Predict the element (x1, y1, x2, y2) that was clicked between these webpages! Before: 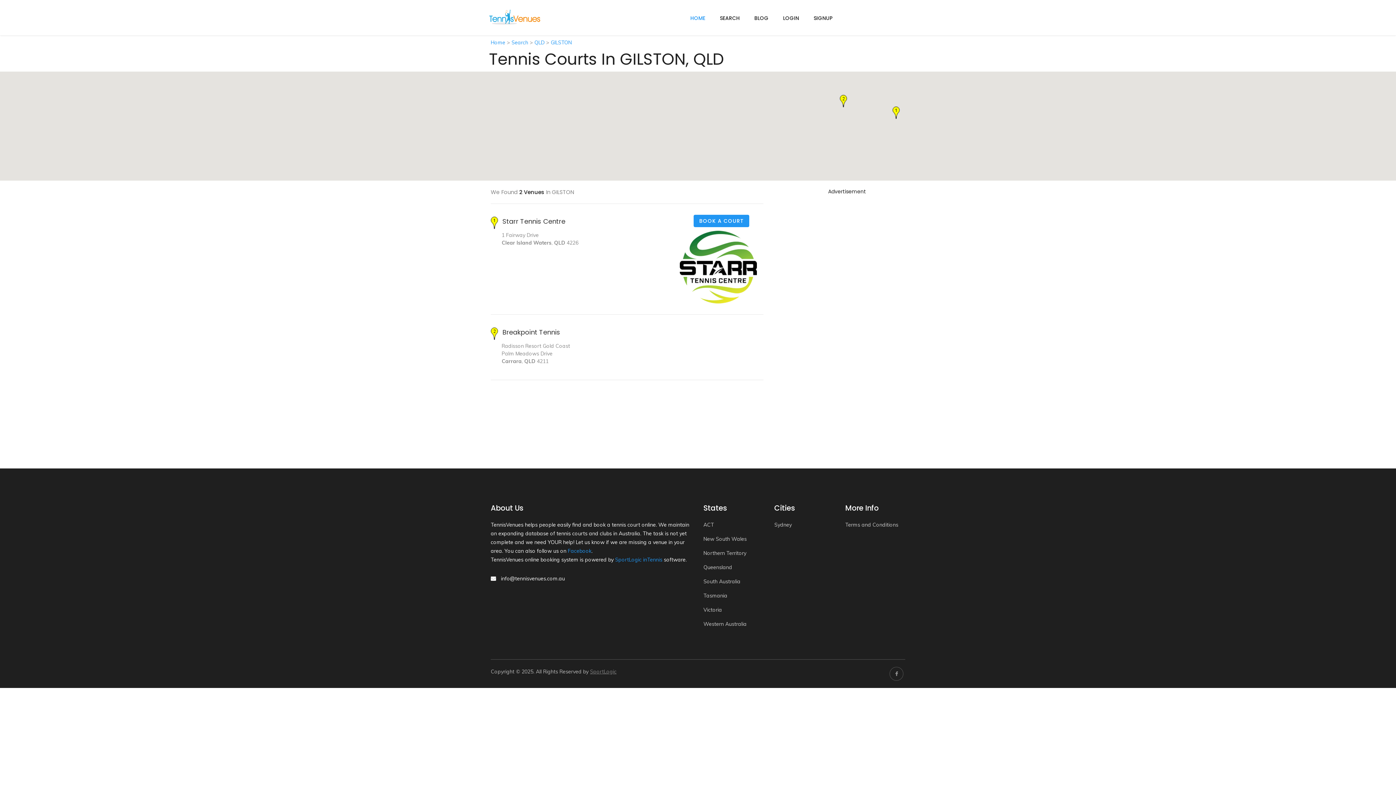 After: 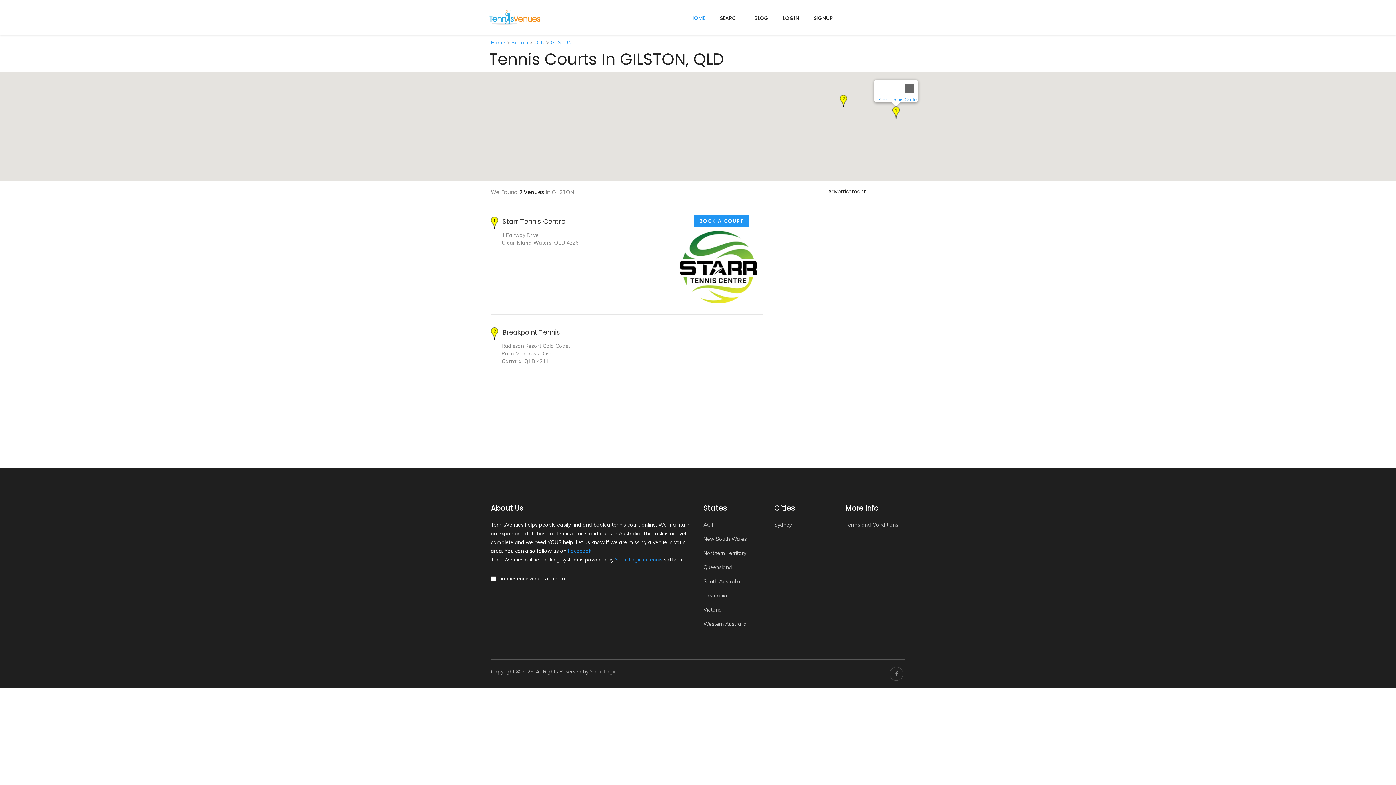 Action: label: Starr Tennis Centre bbox: (892, 106, 900, 118)